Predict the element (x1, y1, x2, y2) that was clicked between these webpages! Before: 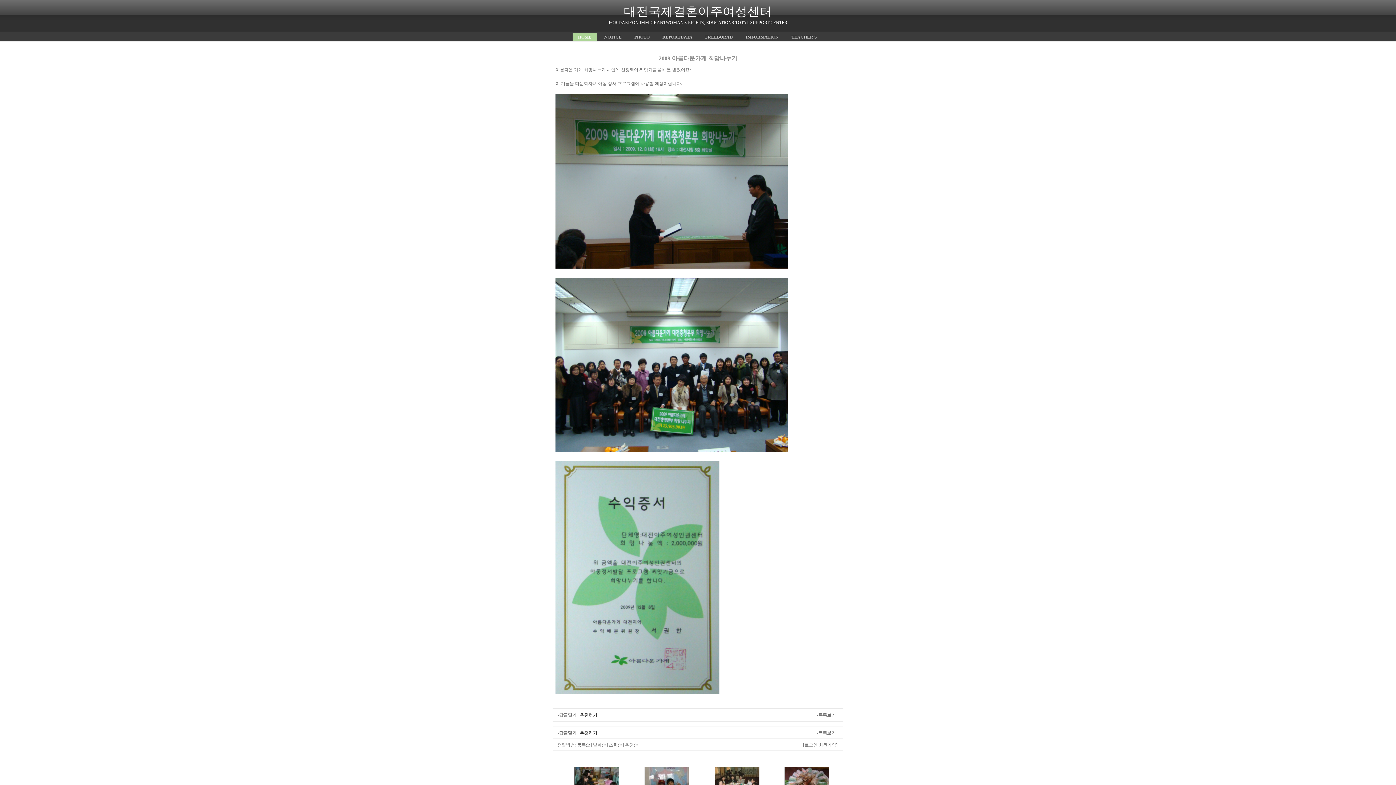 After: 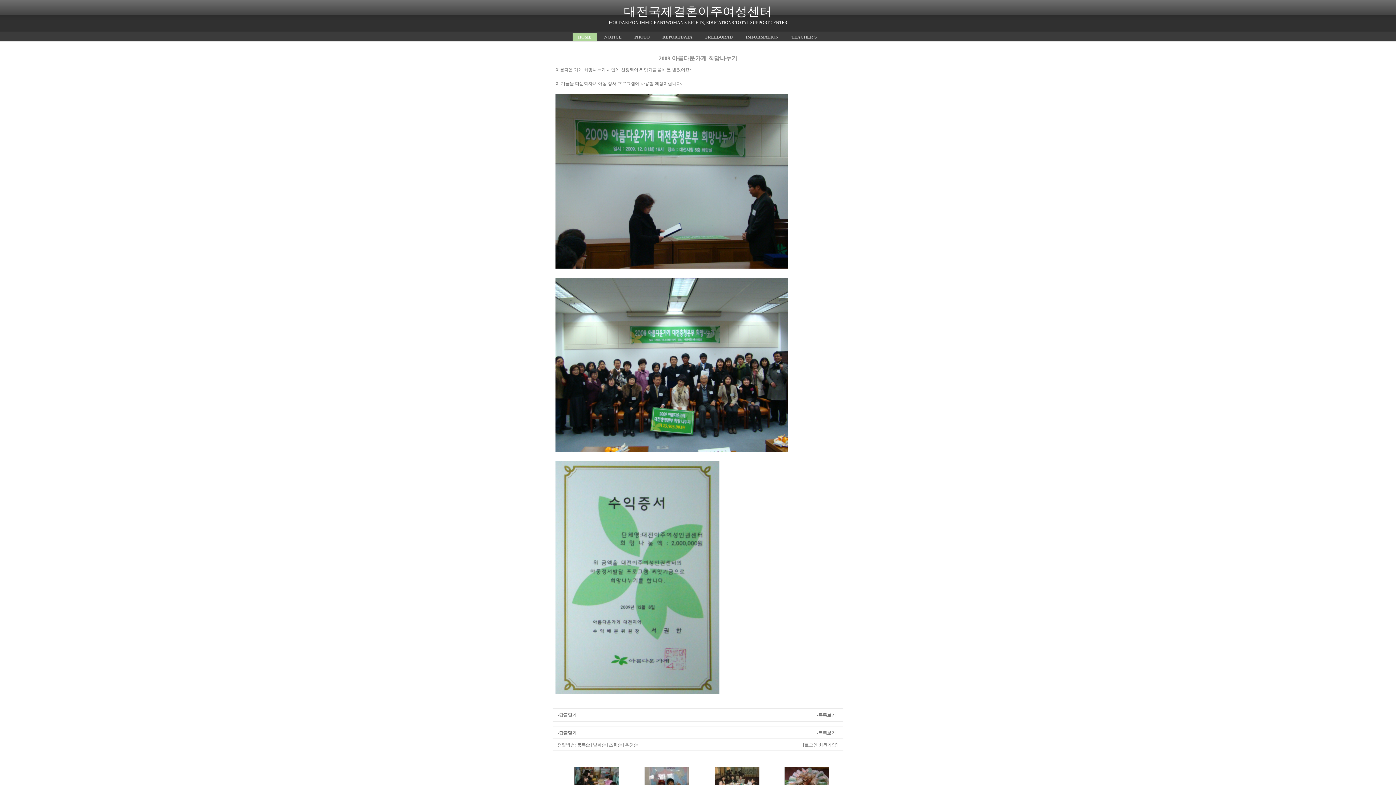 Action: bbox: (577, 730, 597, 736) label:   추천하기